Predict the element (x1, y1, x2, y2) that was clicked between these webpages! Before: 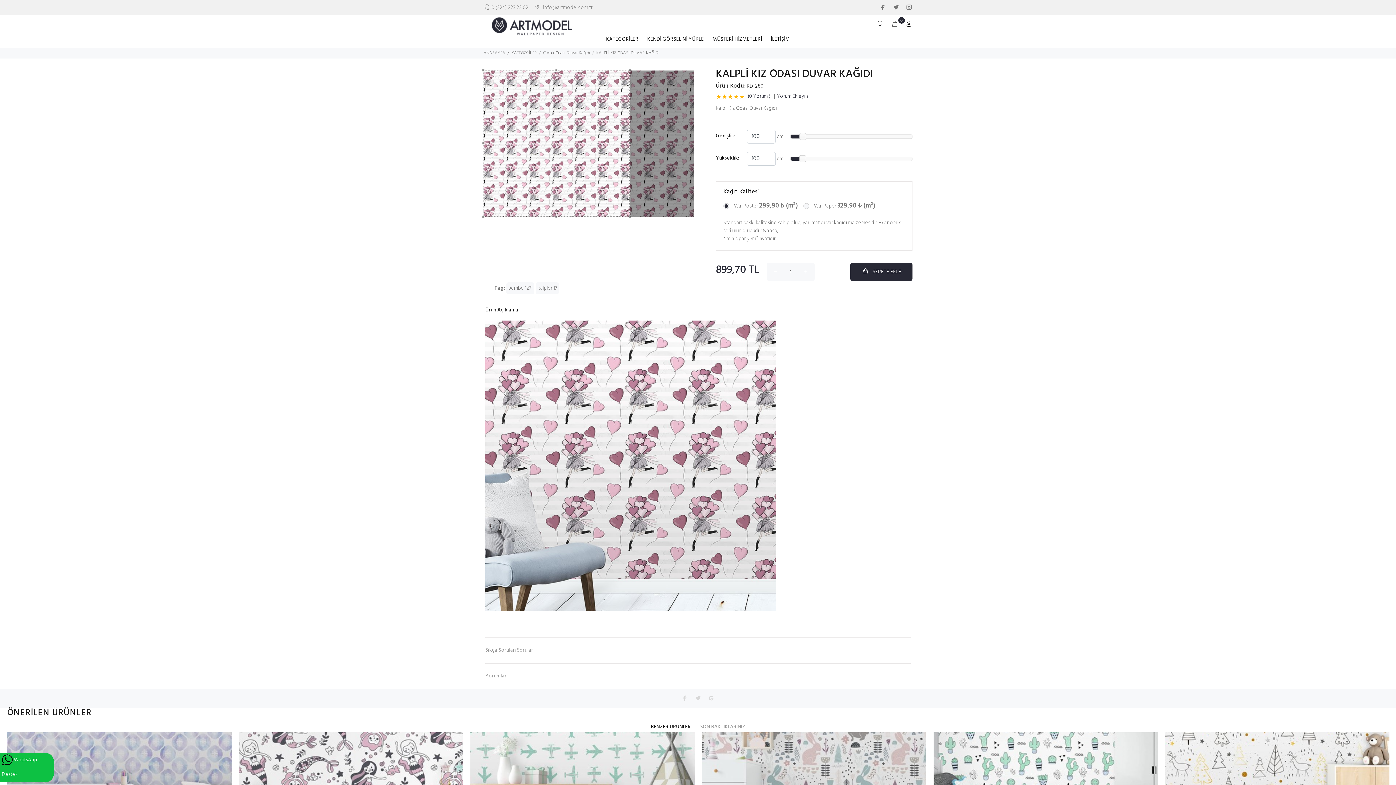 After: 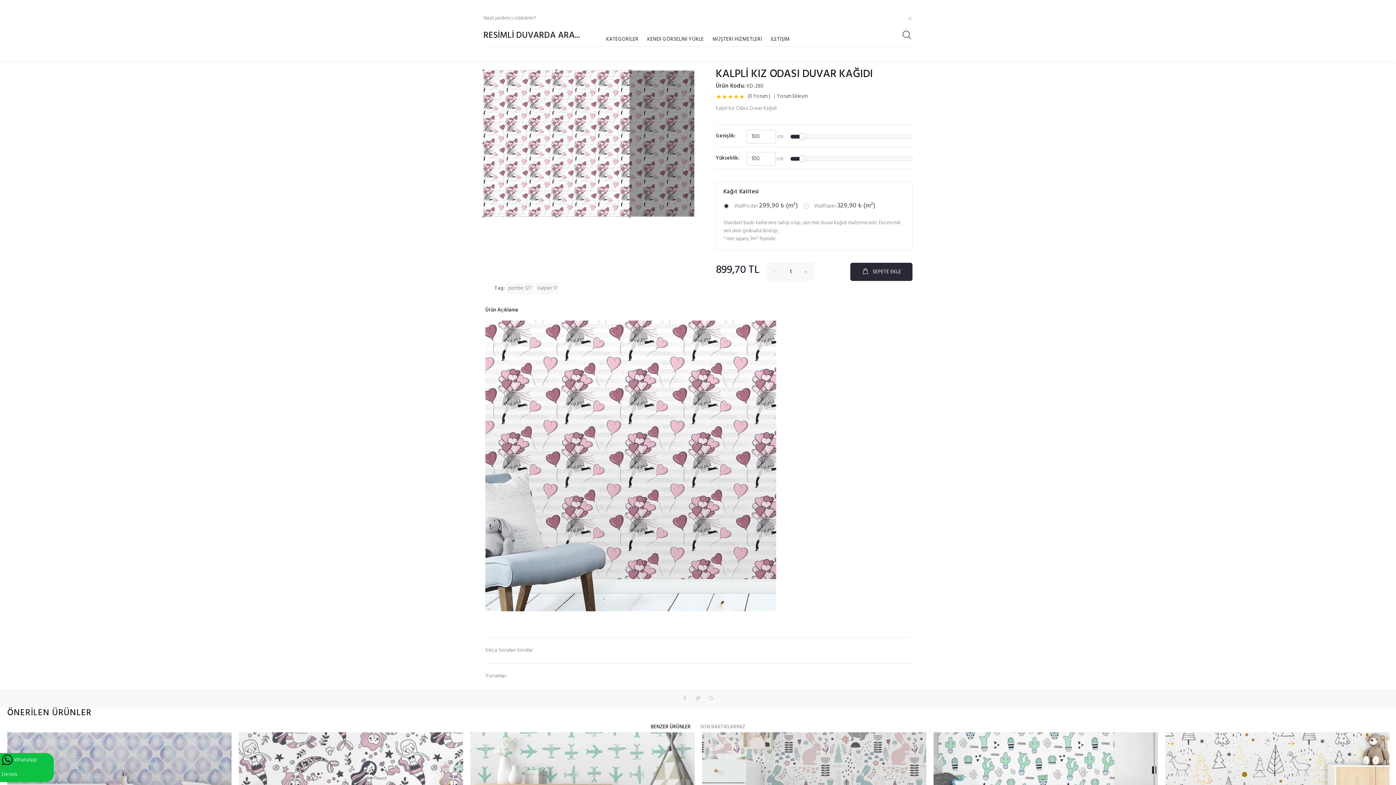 Action: bbox: (877, 18, 887, 29)